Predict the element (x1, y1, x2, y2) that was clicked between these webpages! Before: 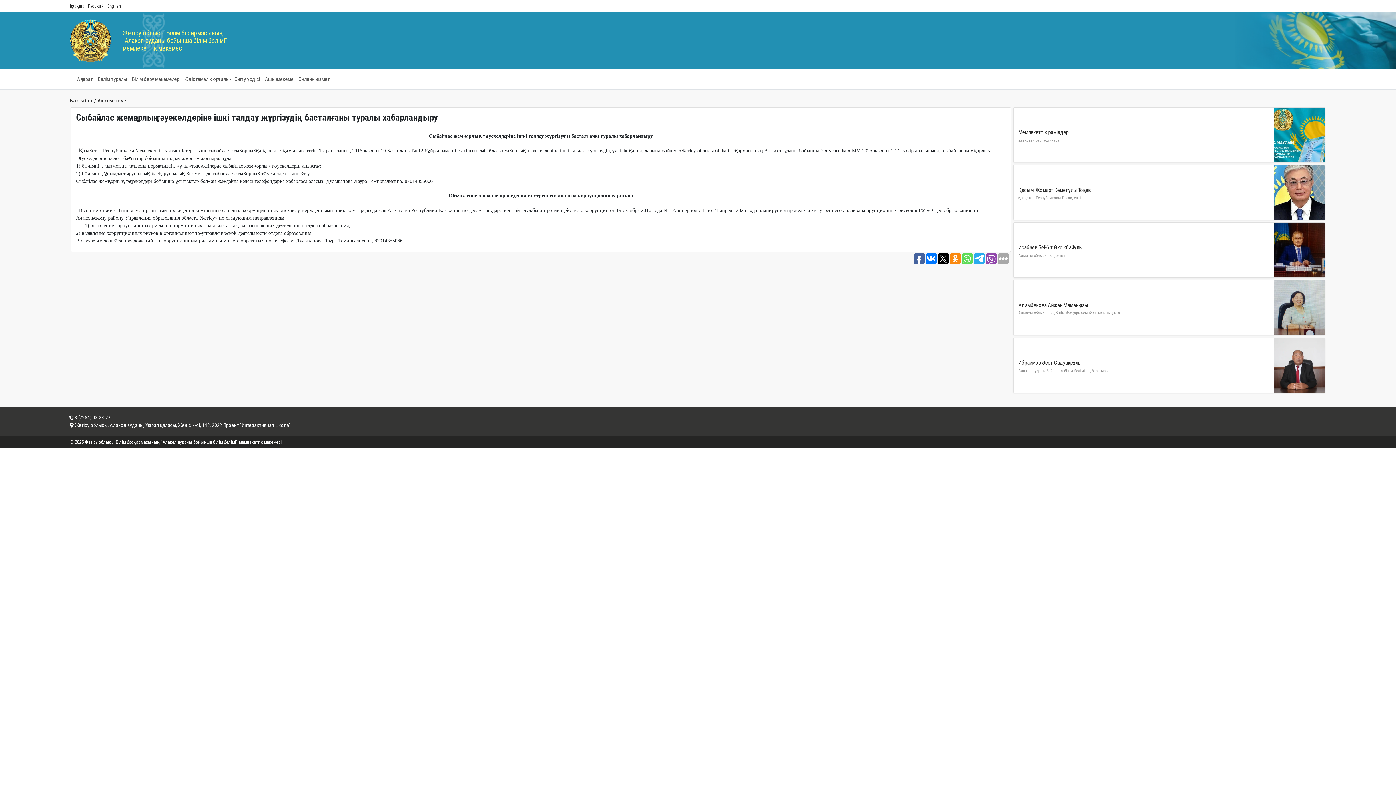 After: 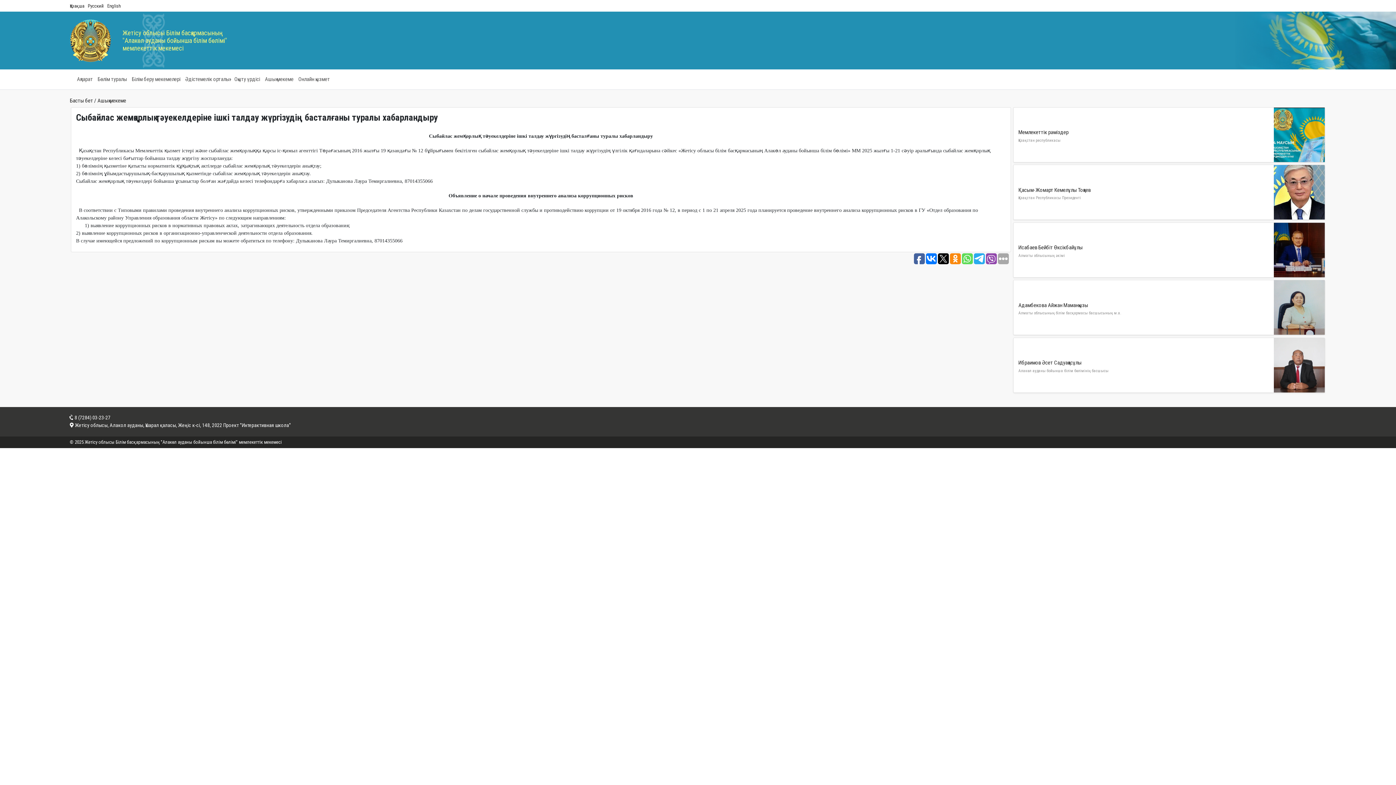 Action: bbox: (262, 73, 296, 85) label: Ашық мекеме